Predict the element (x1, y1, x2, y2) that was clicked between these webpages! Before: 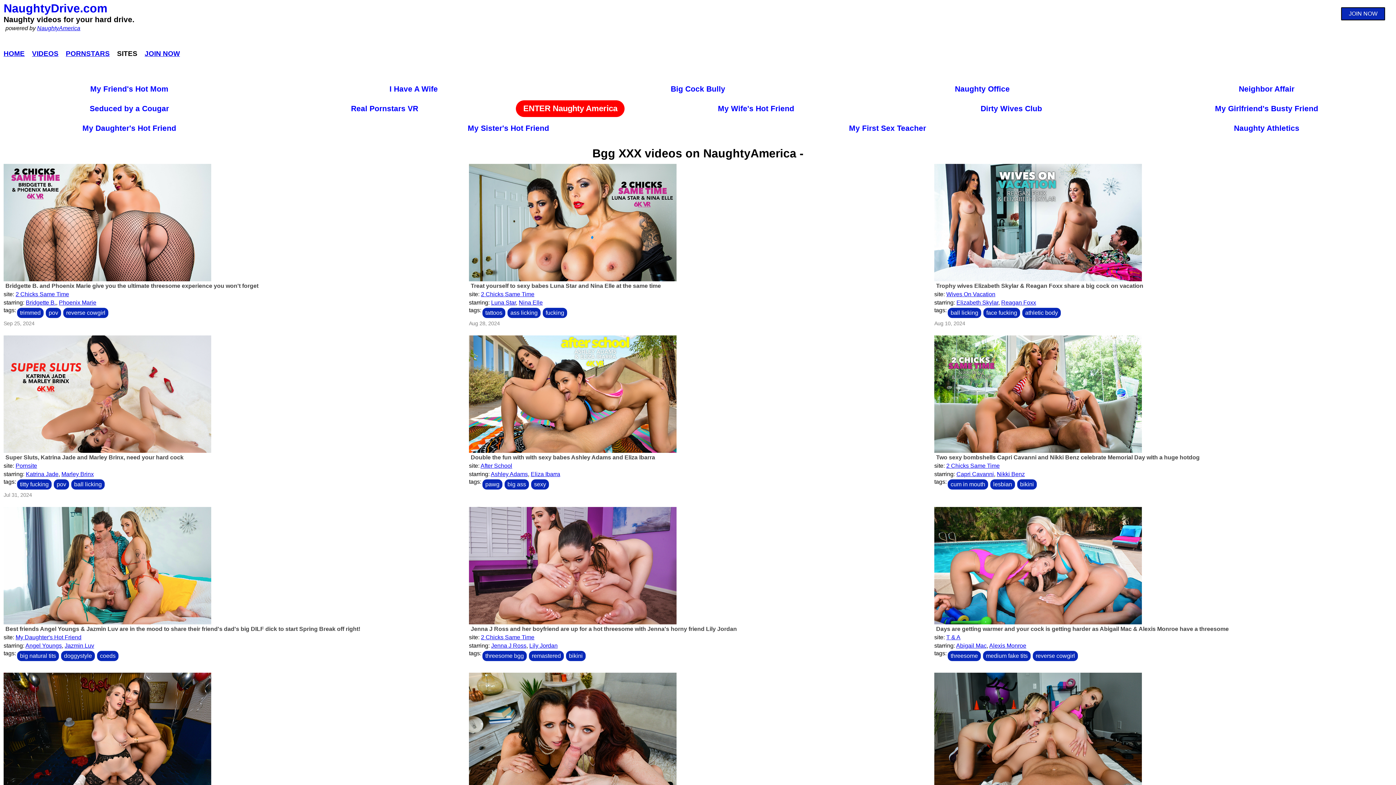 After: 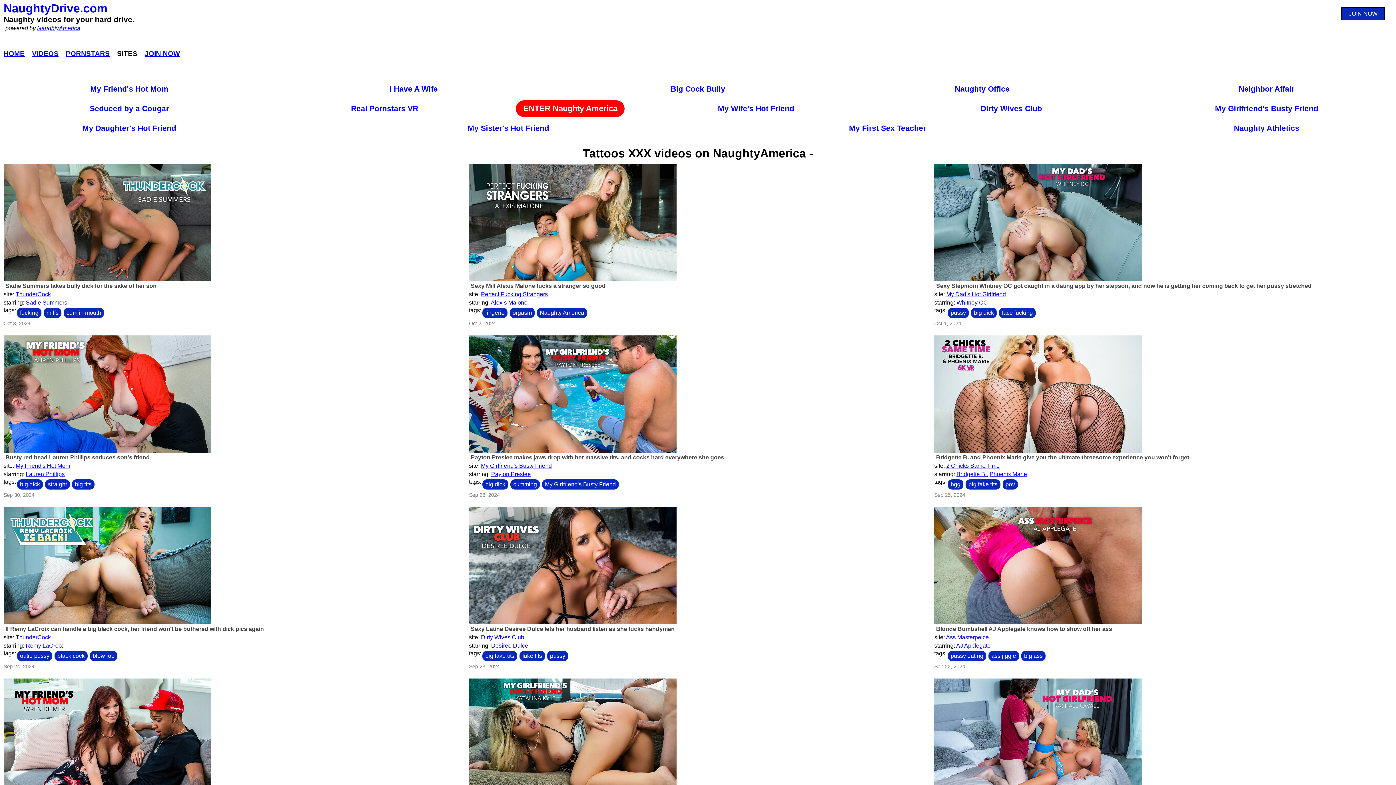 Action: label: tattoos bbox: (482, 307, 505, 318)